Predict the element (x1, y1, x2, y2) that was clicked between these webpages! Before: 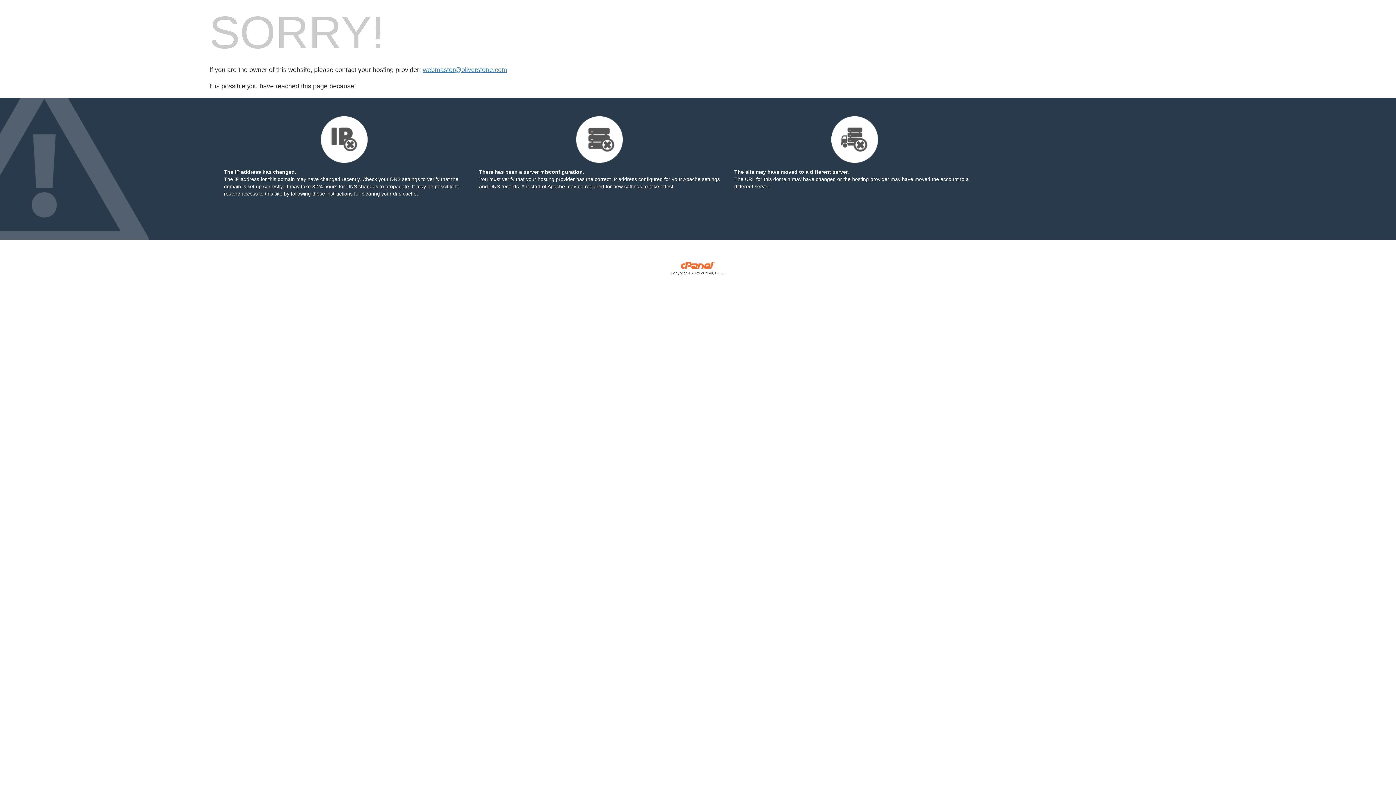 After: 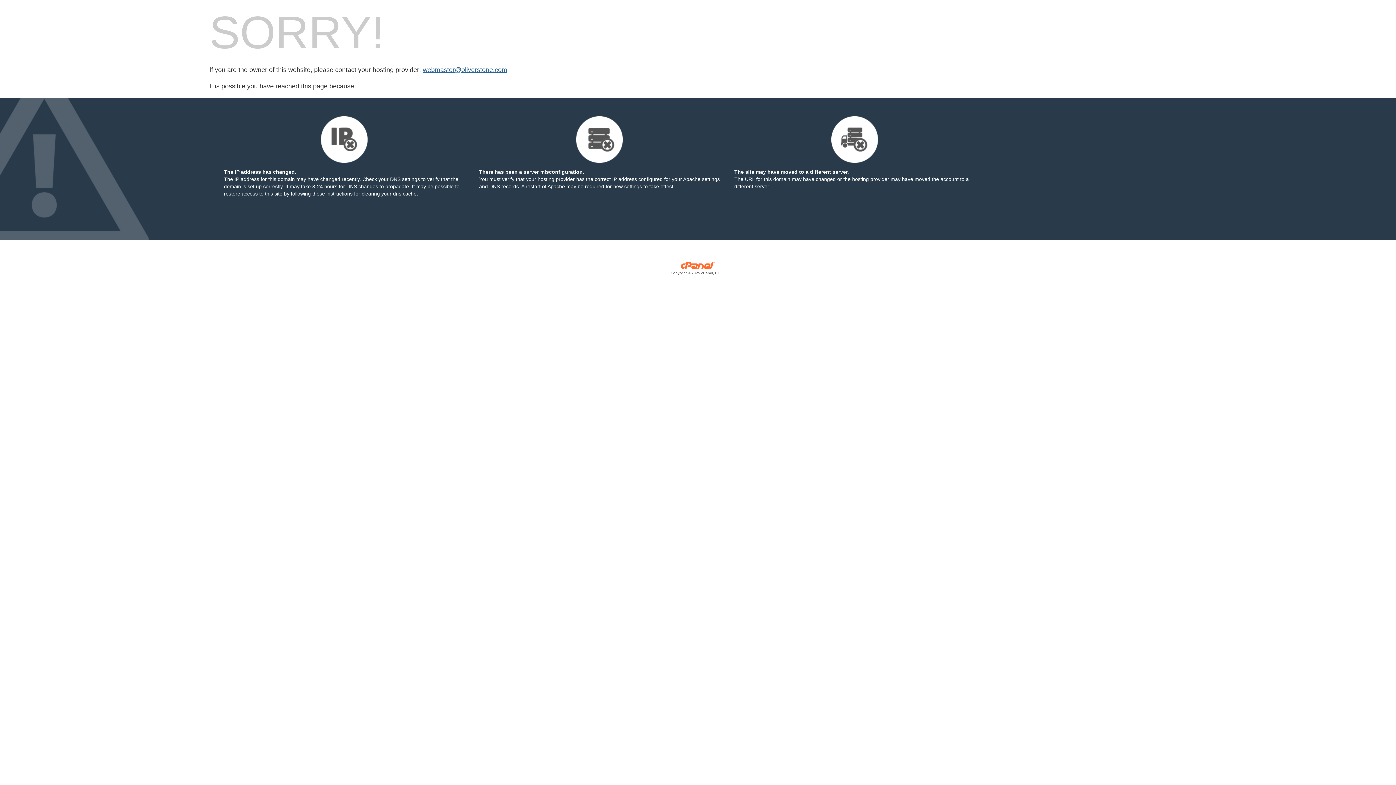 Action: label: webmaster@oliverstone.com bbox: (422, 66, 507, 73)